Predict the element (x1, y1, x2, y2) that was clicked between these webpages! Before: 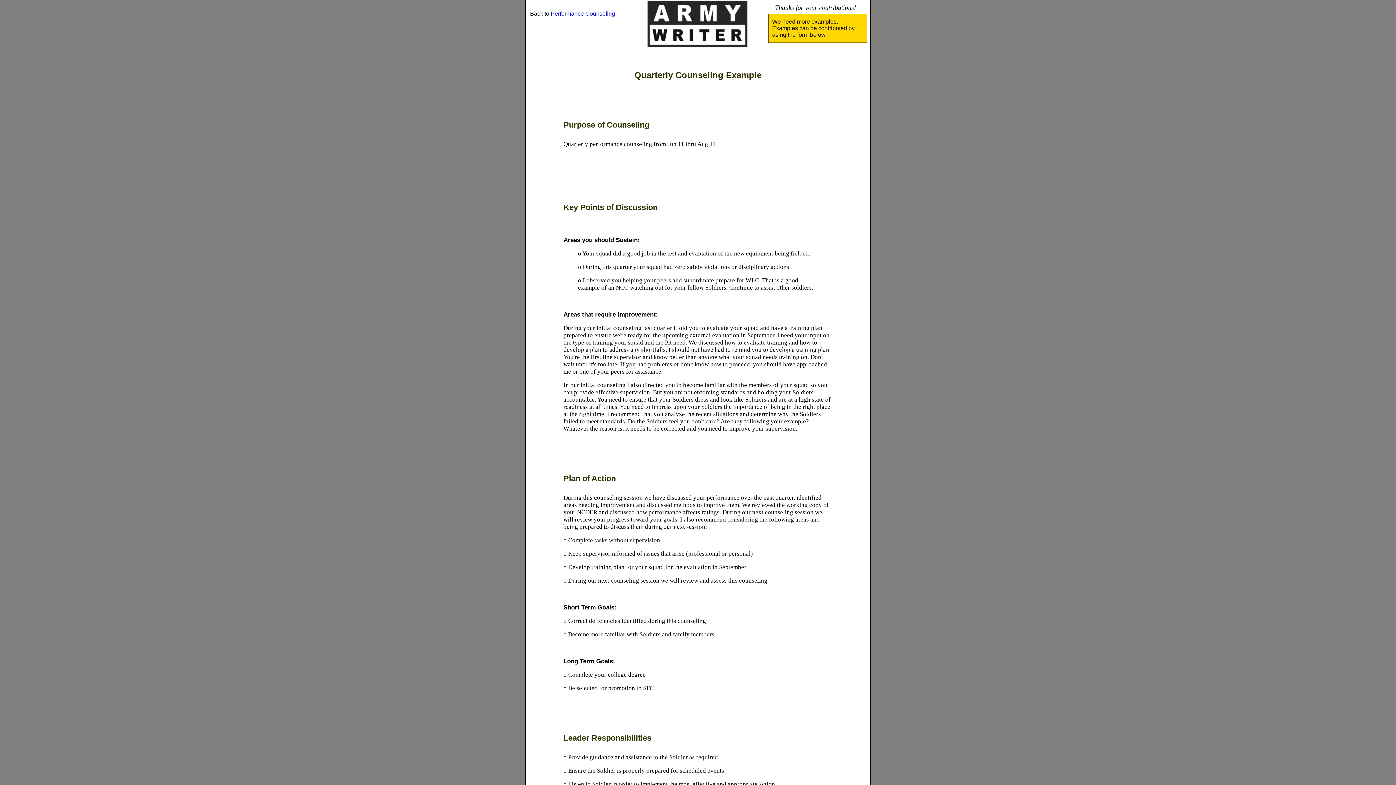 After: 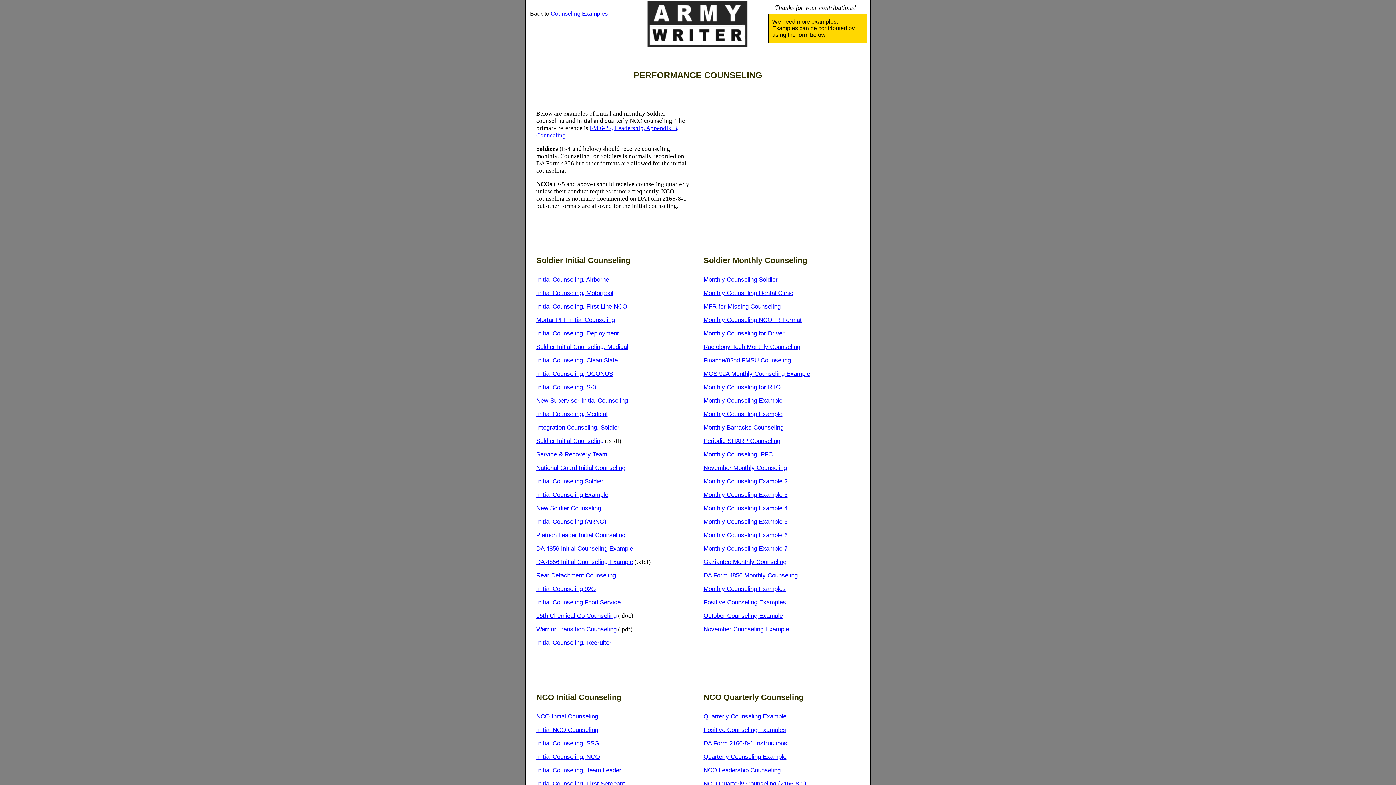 Action: bbox: (550, 10, 615, 16) label: Performance Counseling